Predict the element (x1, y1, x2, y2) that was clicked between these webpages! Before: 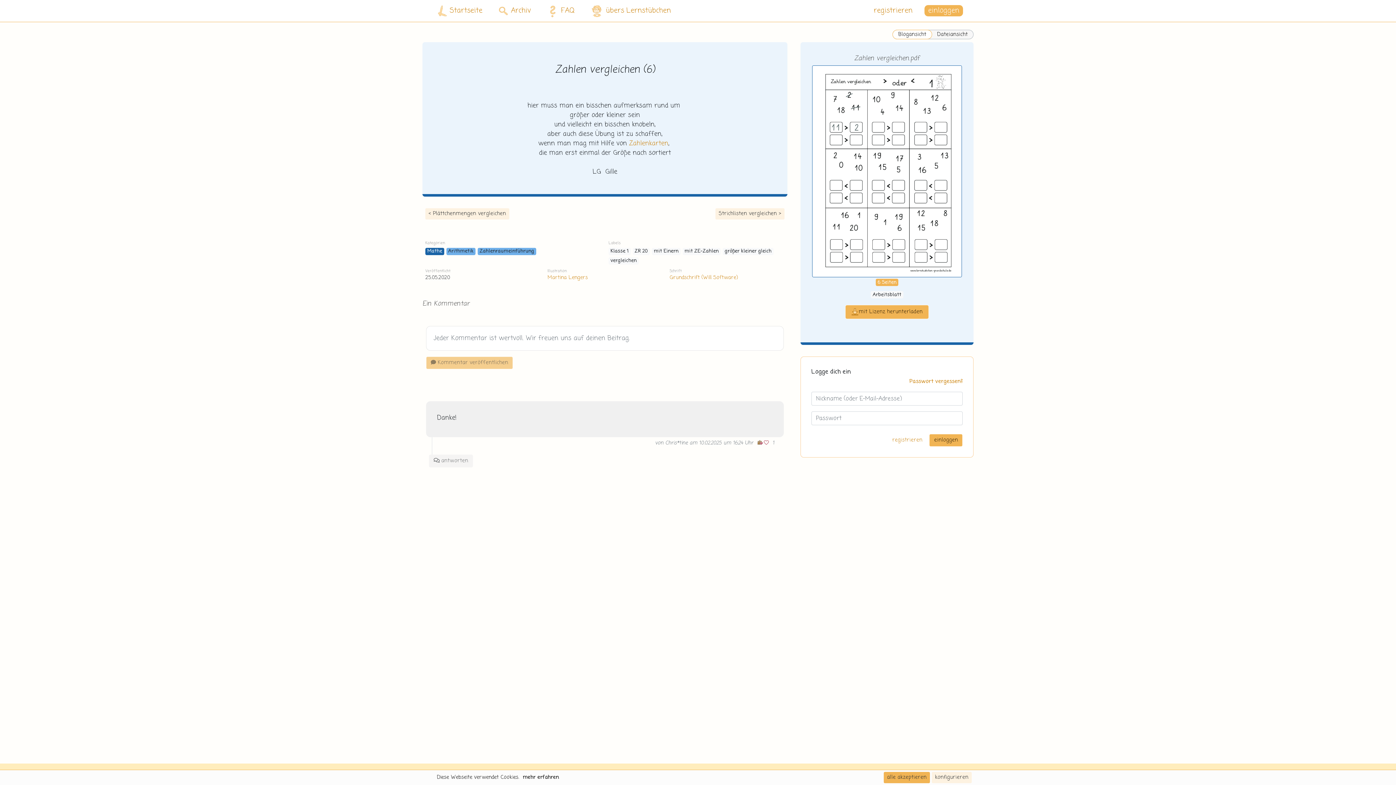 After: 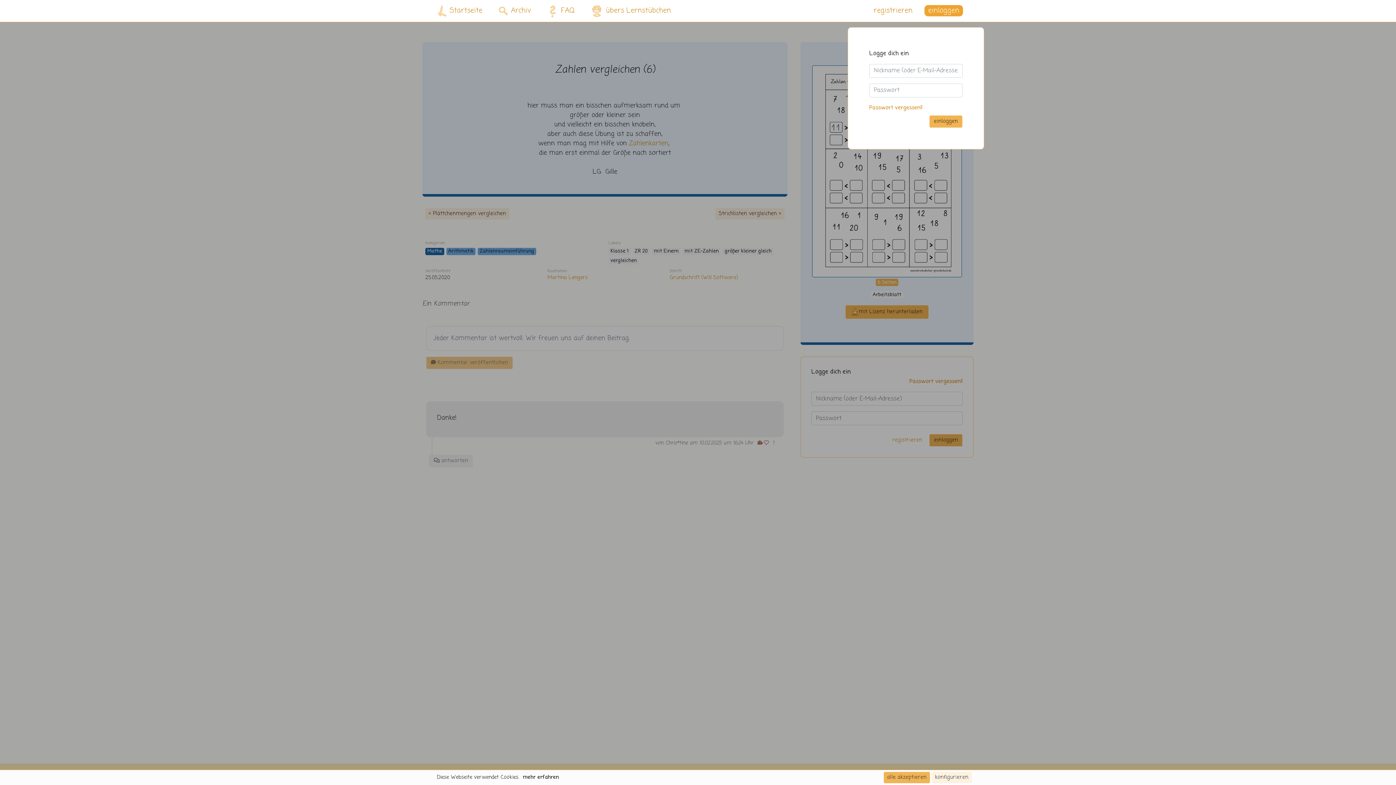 Action: label: einloggen bbox: (924, 5, 963, 16)